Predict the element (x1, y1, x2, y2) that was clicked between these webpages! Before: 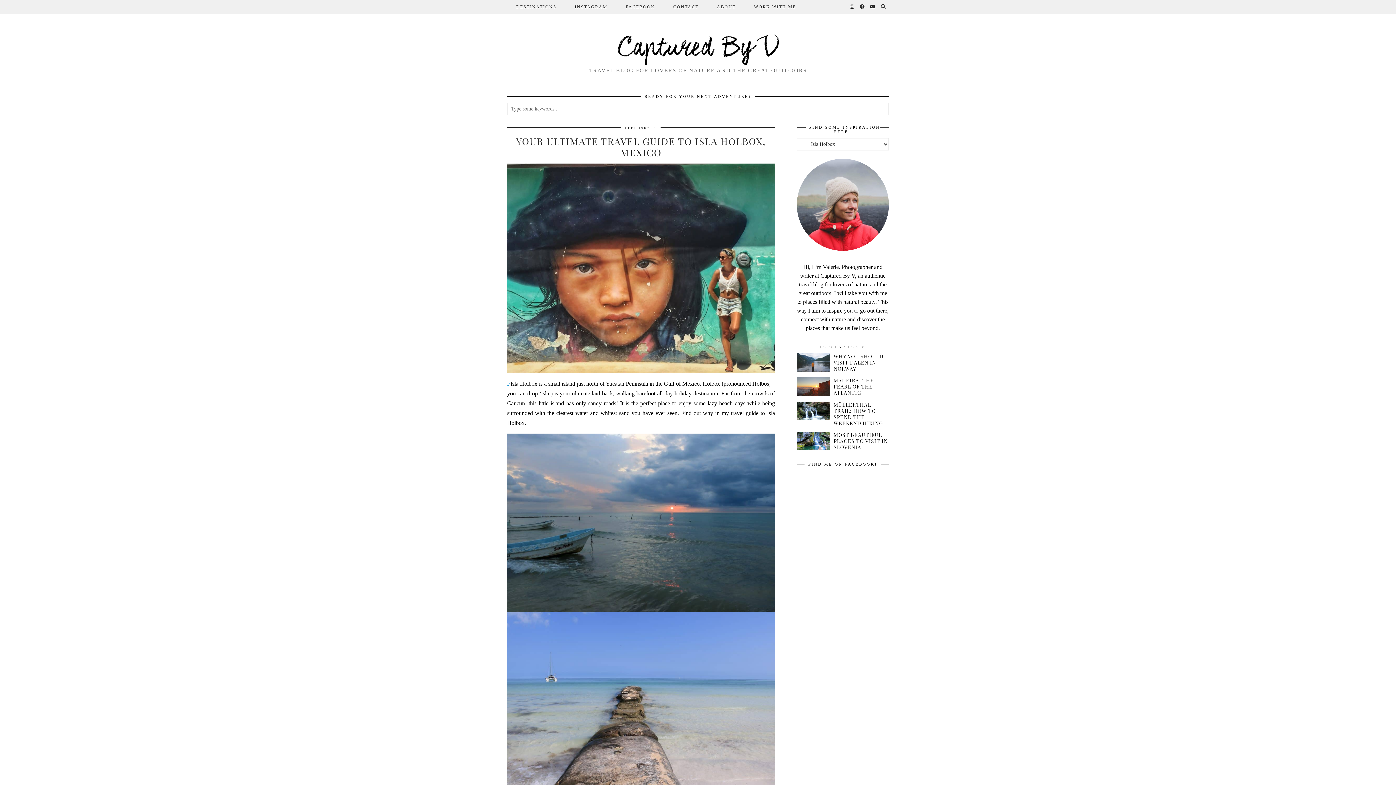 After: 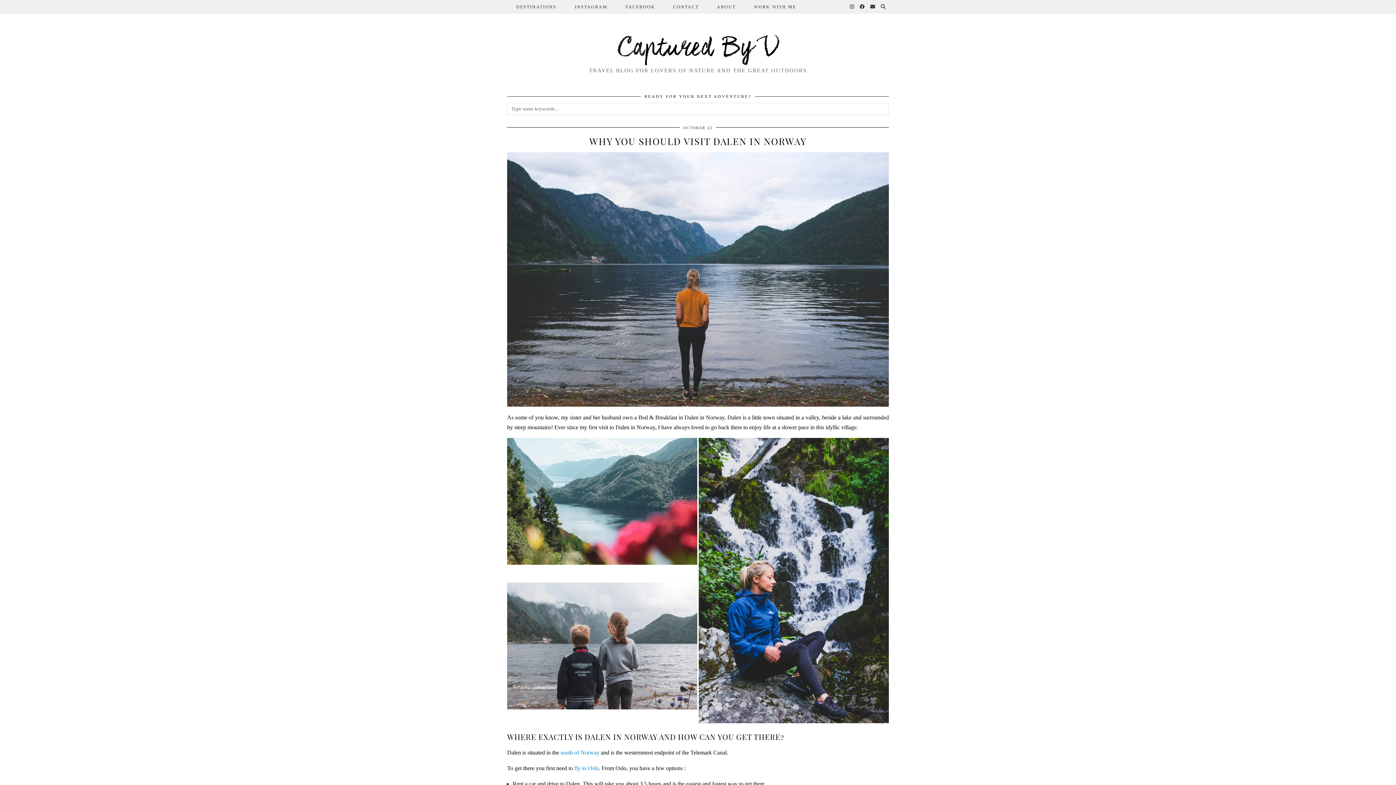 Action: label: Why you should visit Dalen in Norway bbox: (833, 353, 889, 372)